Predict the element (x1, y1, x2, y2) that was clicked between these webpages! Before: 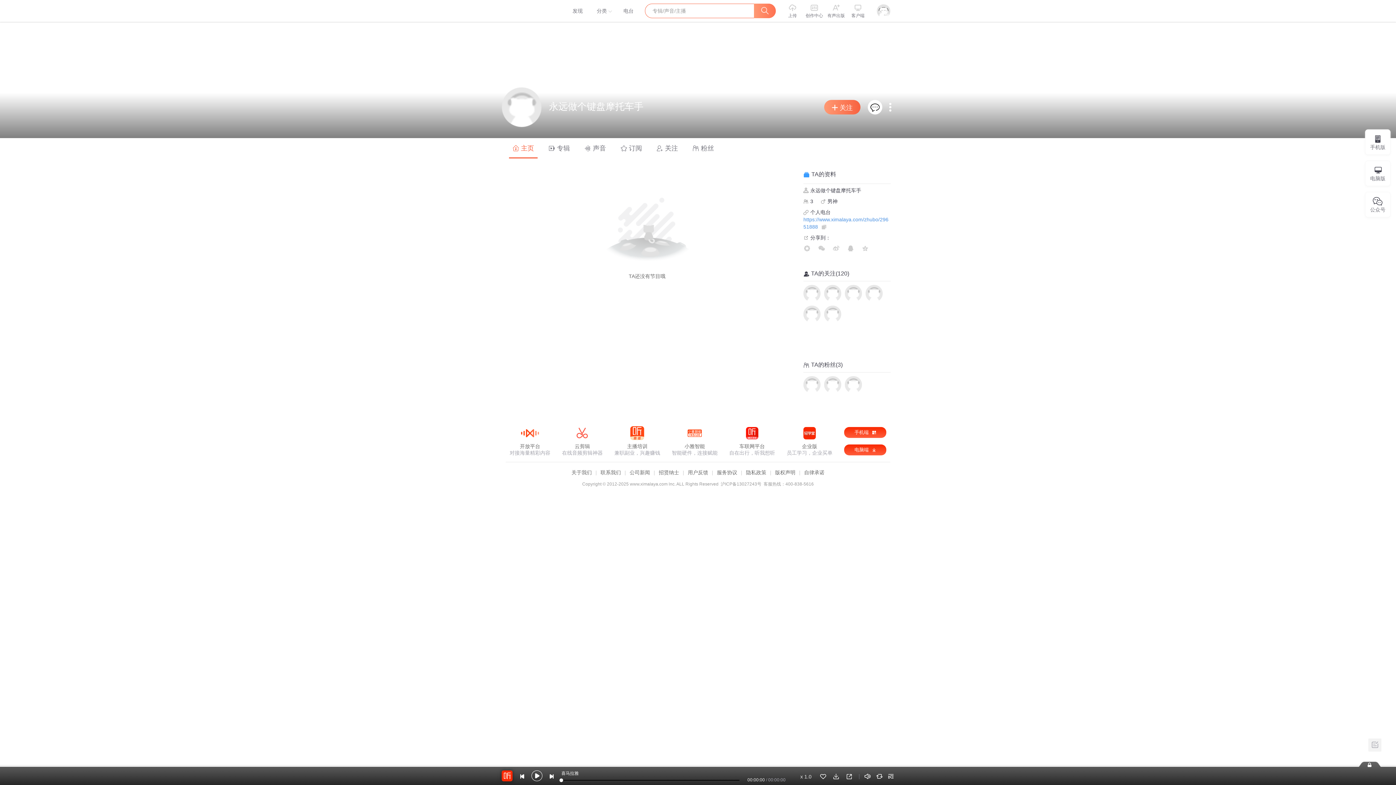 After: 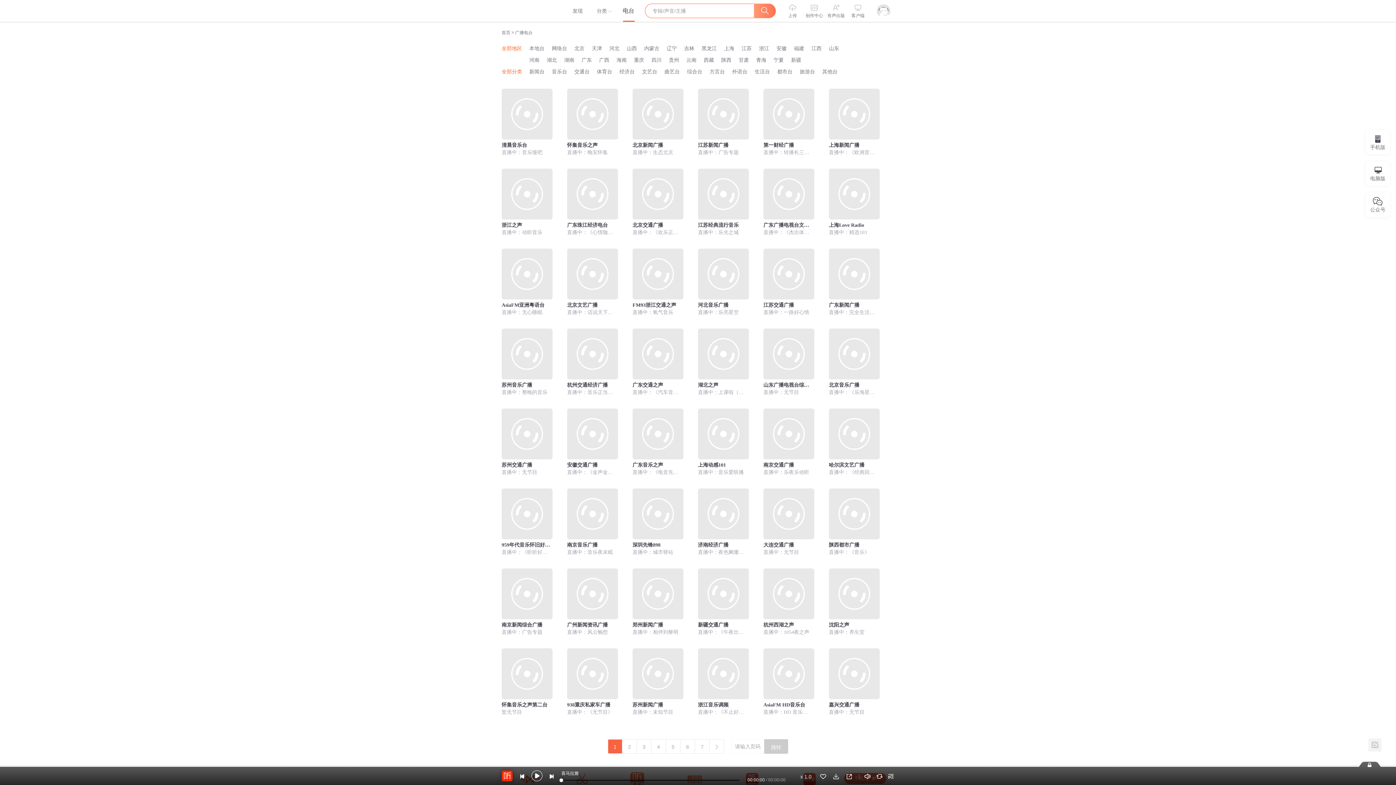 Action: label: 电台 bbox: (614, 0, 643, 21)